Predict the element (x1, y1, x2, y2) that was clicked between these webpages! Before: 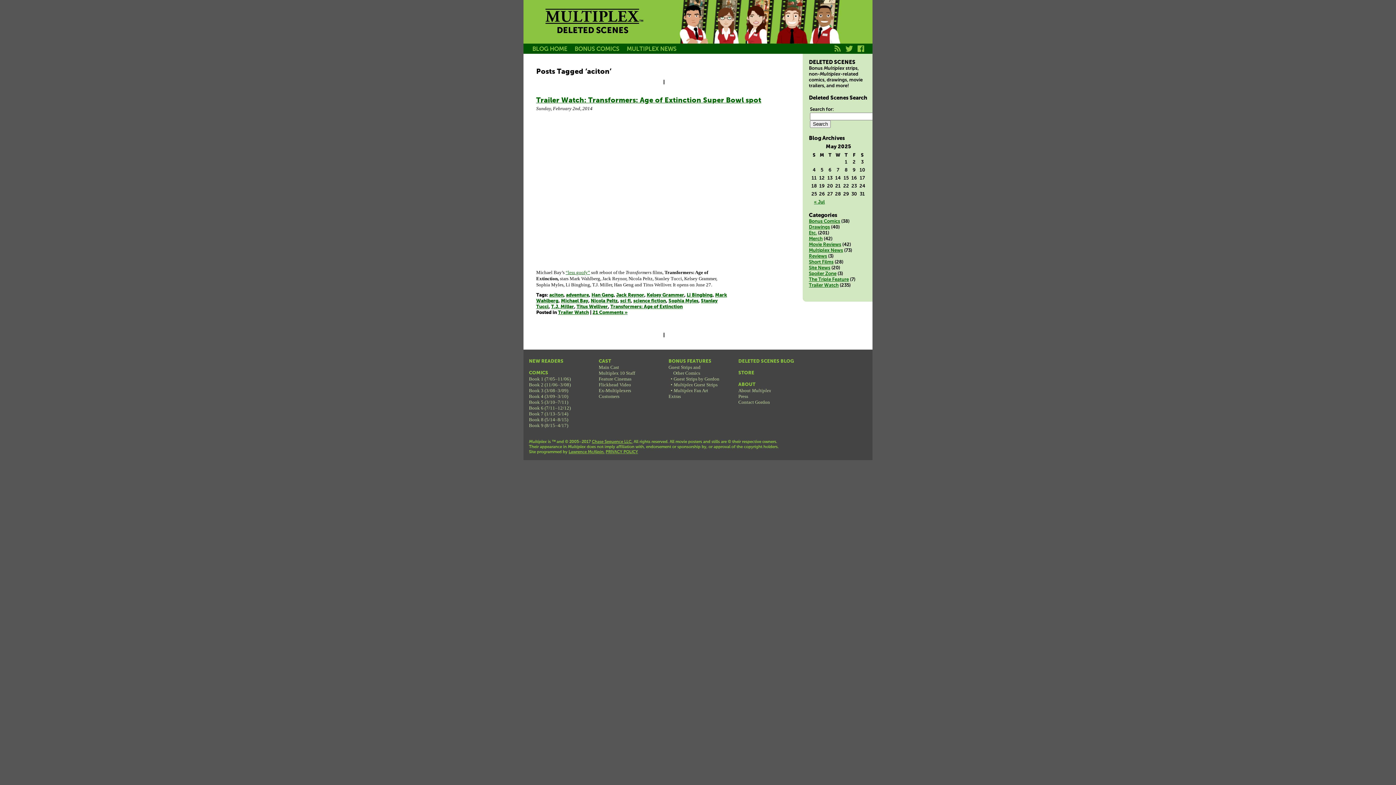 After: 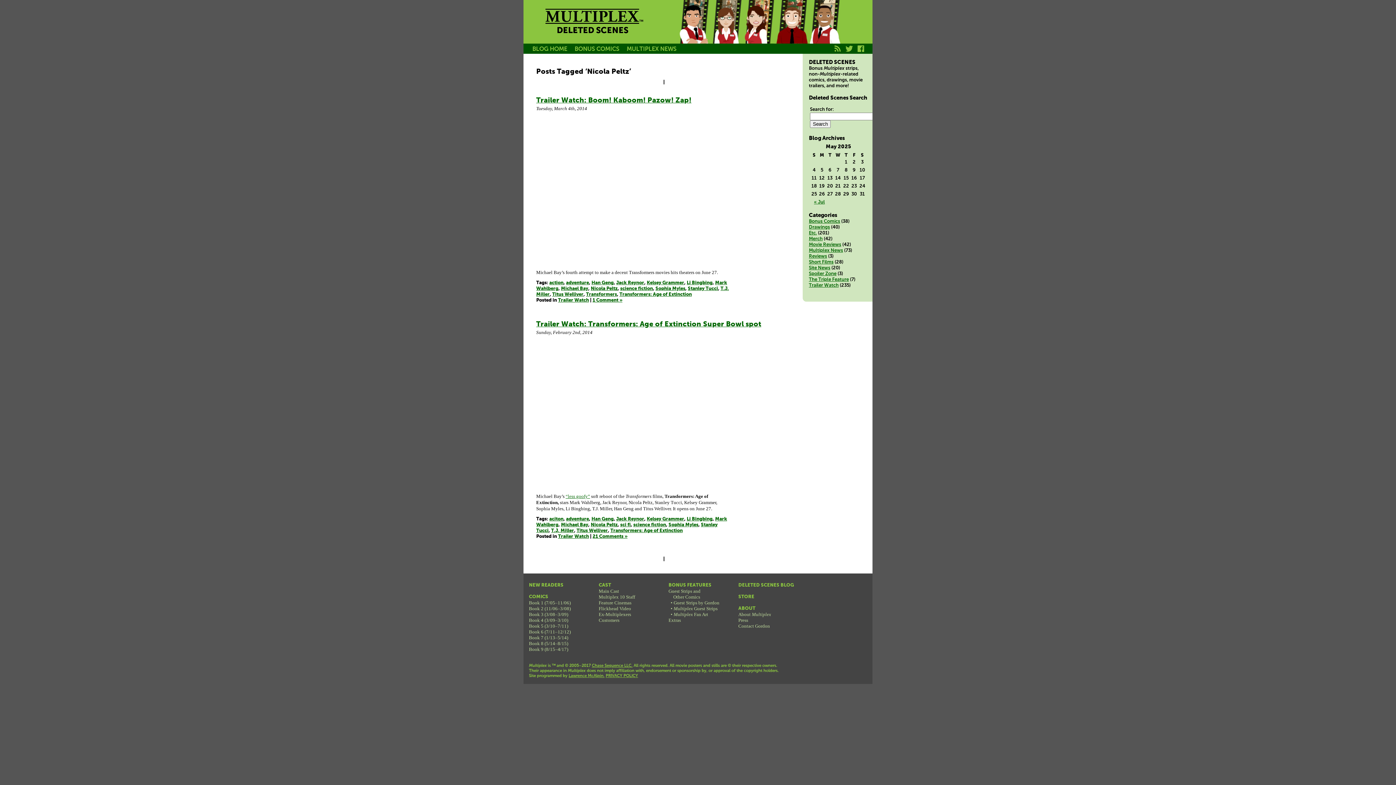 Action: bbox: (590, 299, 617, 303) label: Nicola Peltz